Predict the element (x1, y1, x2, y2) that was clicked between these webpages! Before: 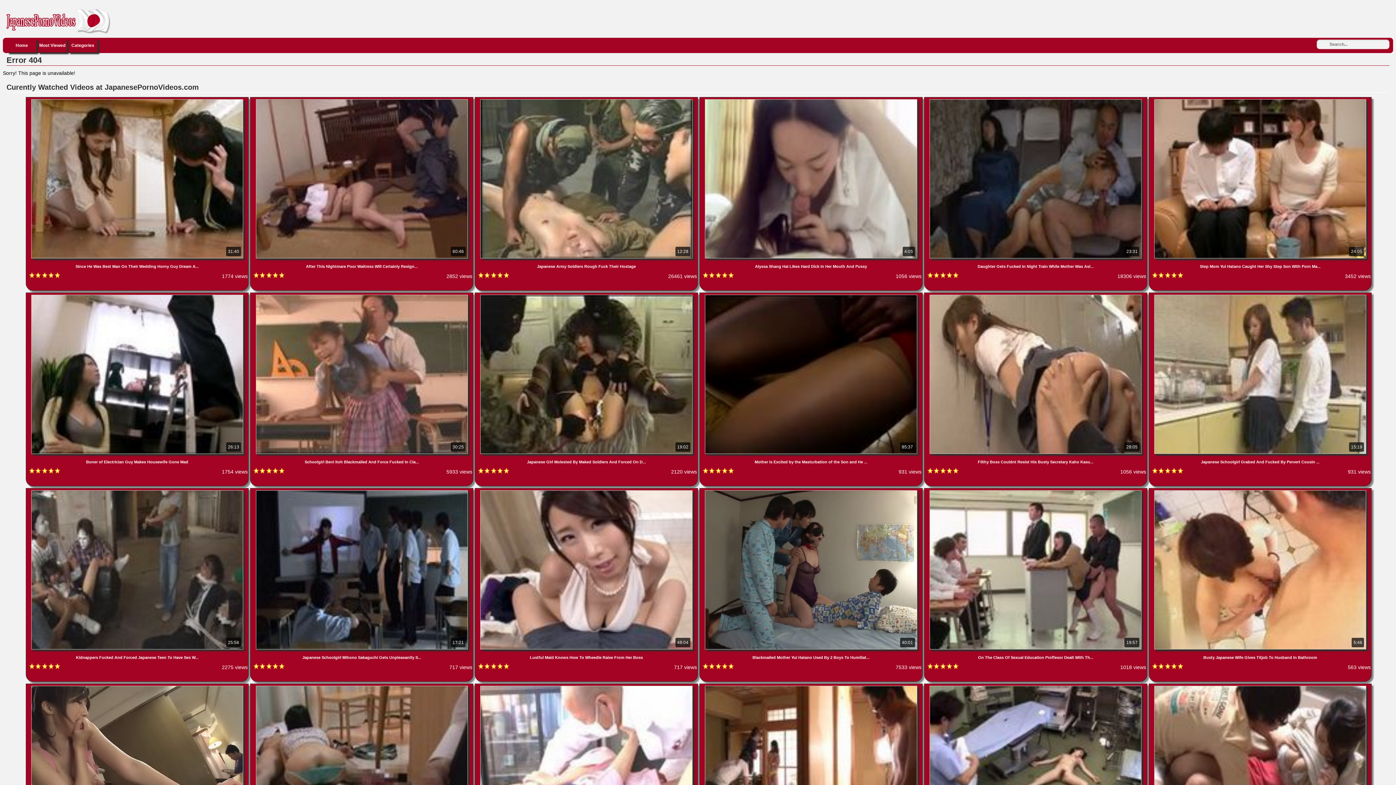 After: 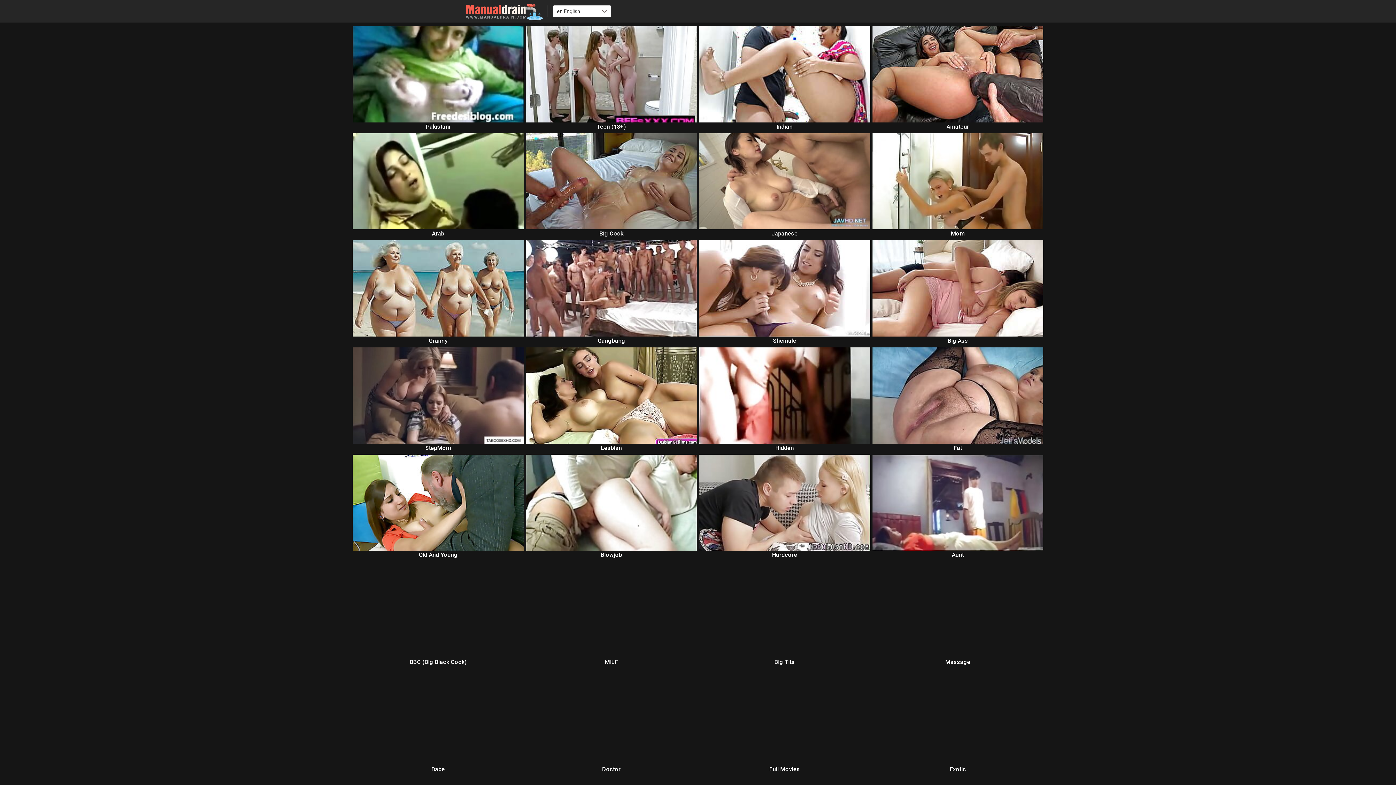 Action: label: 24:05
Step Mom Yui Hatano Caught Her Shy Step Son With Porn Ma...

3452 views

  bbox: (1148, 97, 1372, 103)